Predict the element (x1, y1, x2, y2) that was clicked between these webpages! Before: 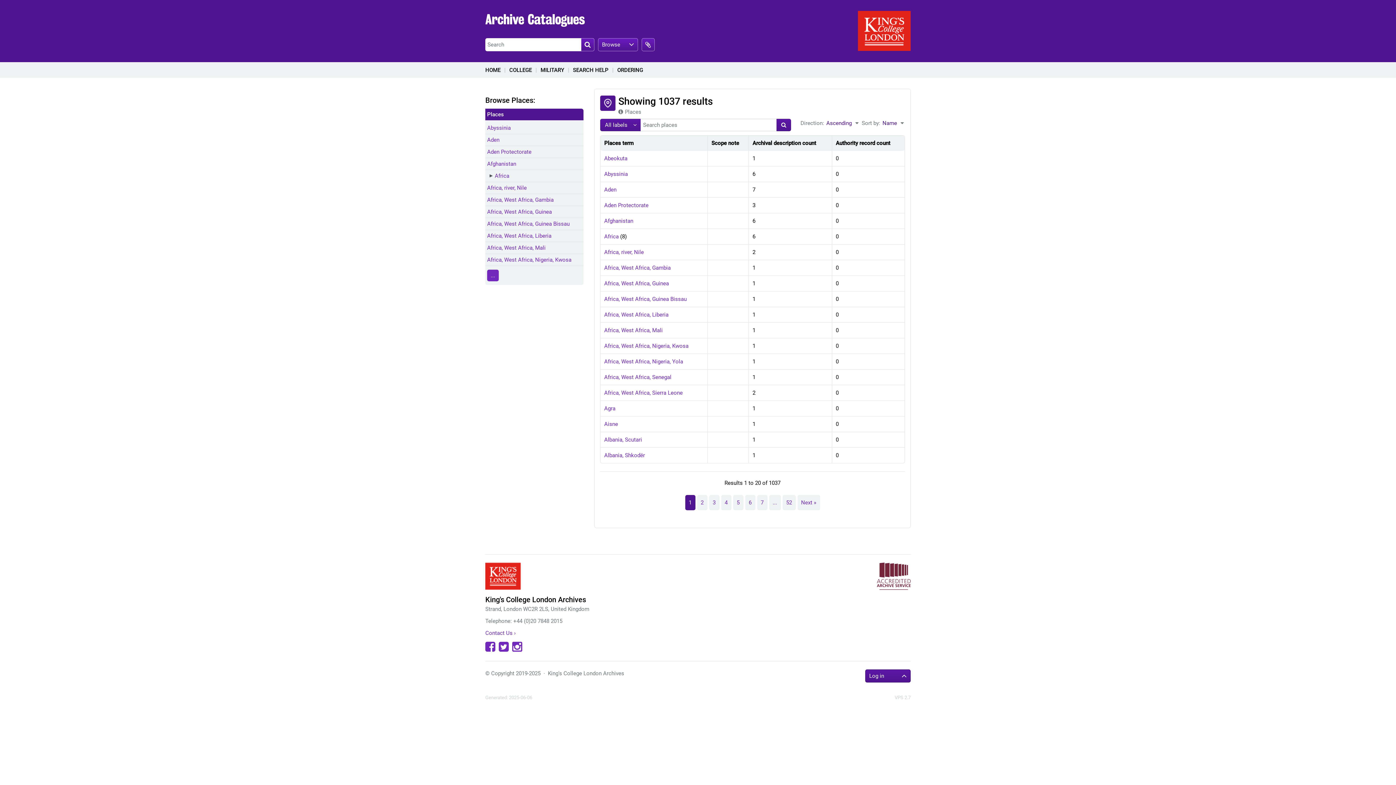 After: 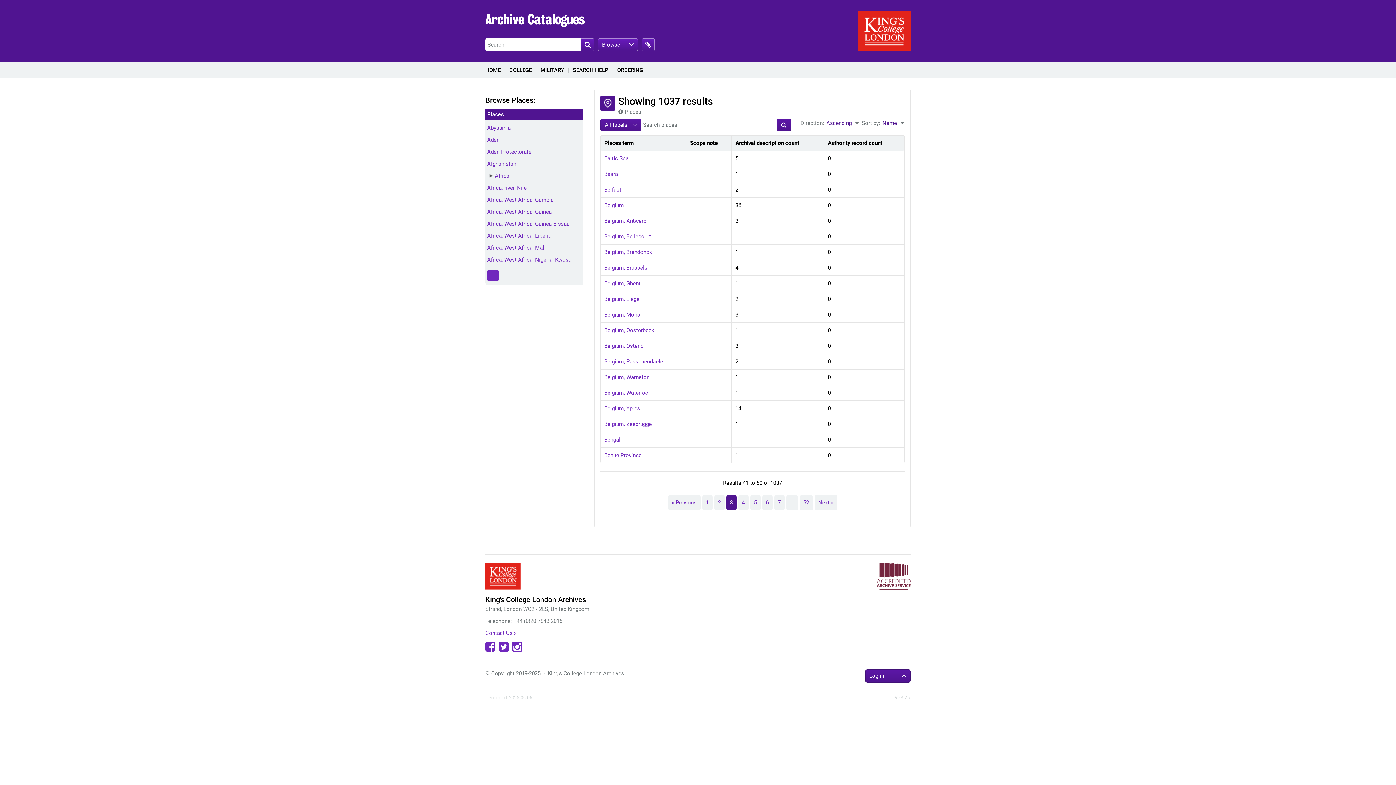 Action: bbox: (709, 495, 719, 510) label: 3